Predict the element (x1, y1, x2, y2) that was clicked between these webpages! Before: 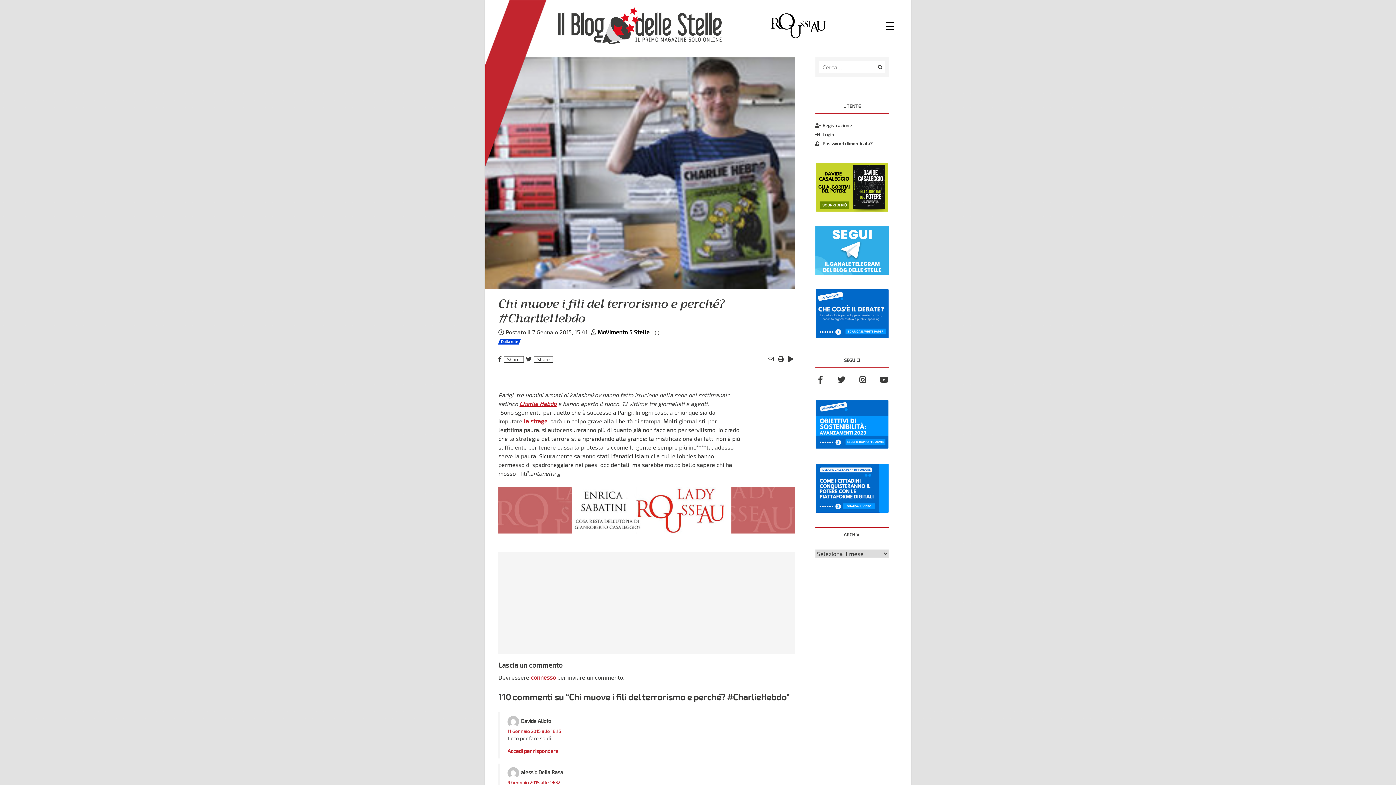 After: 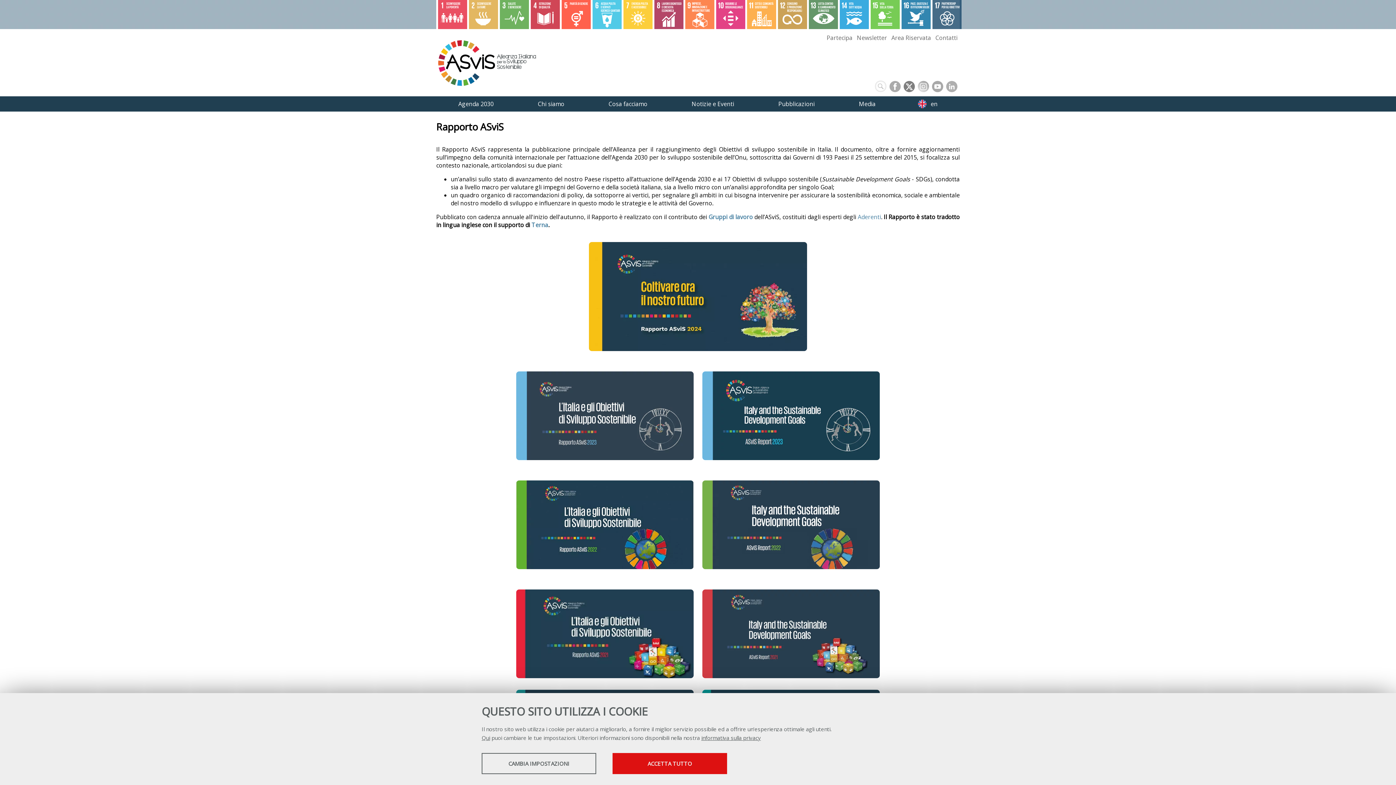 Action: bbox: (815, 421, 889, 427)